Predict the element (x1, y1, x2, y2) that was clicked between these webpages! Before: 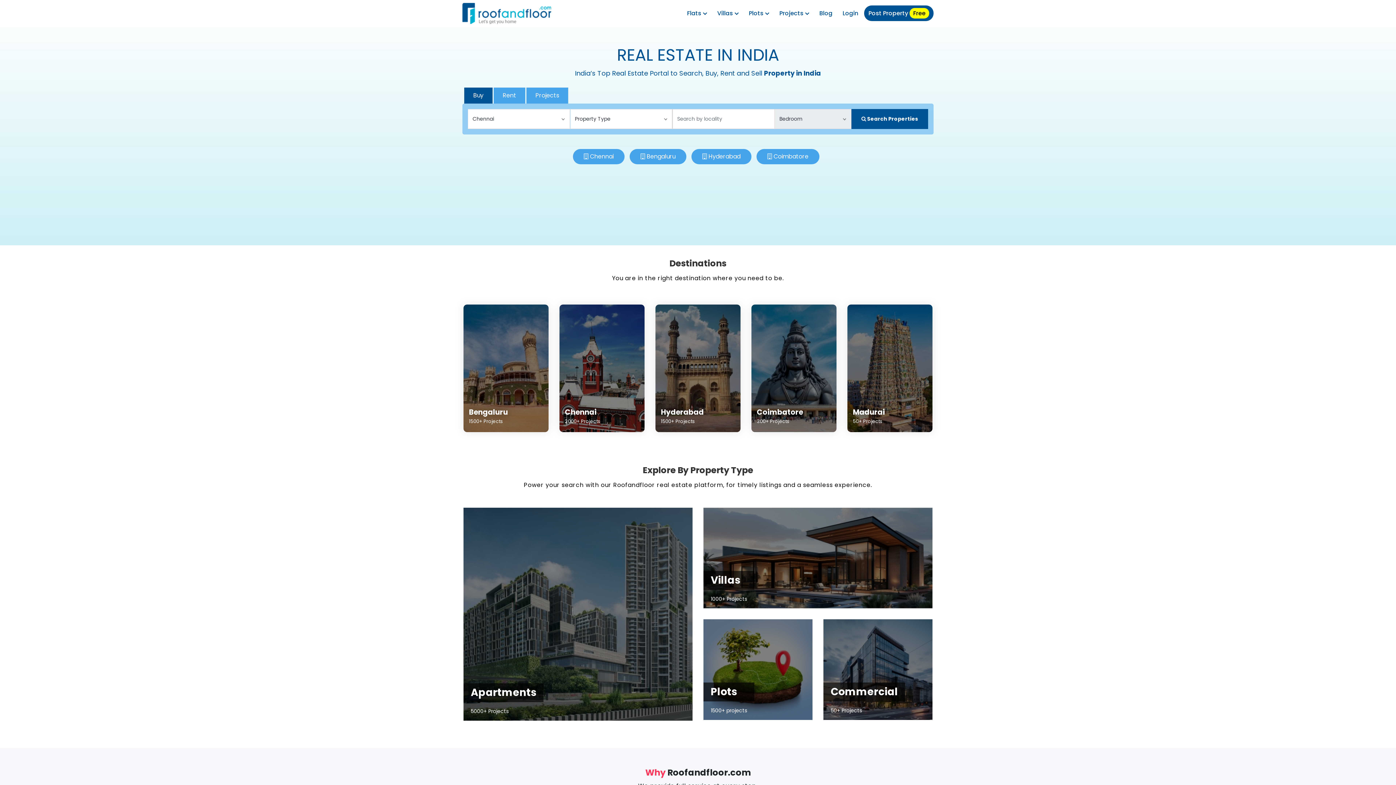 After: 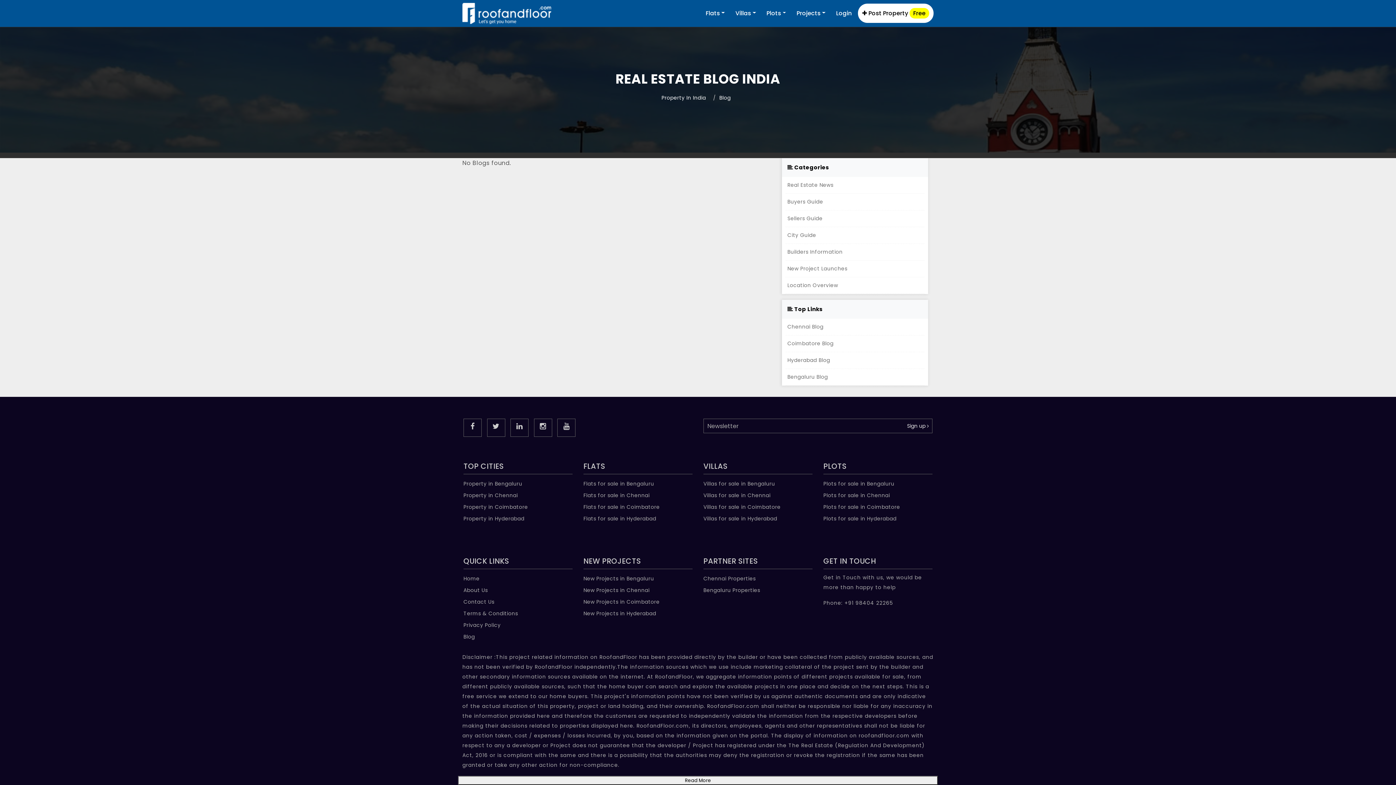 Action: bbox: (815, 5, 837, 21) label: Blog